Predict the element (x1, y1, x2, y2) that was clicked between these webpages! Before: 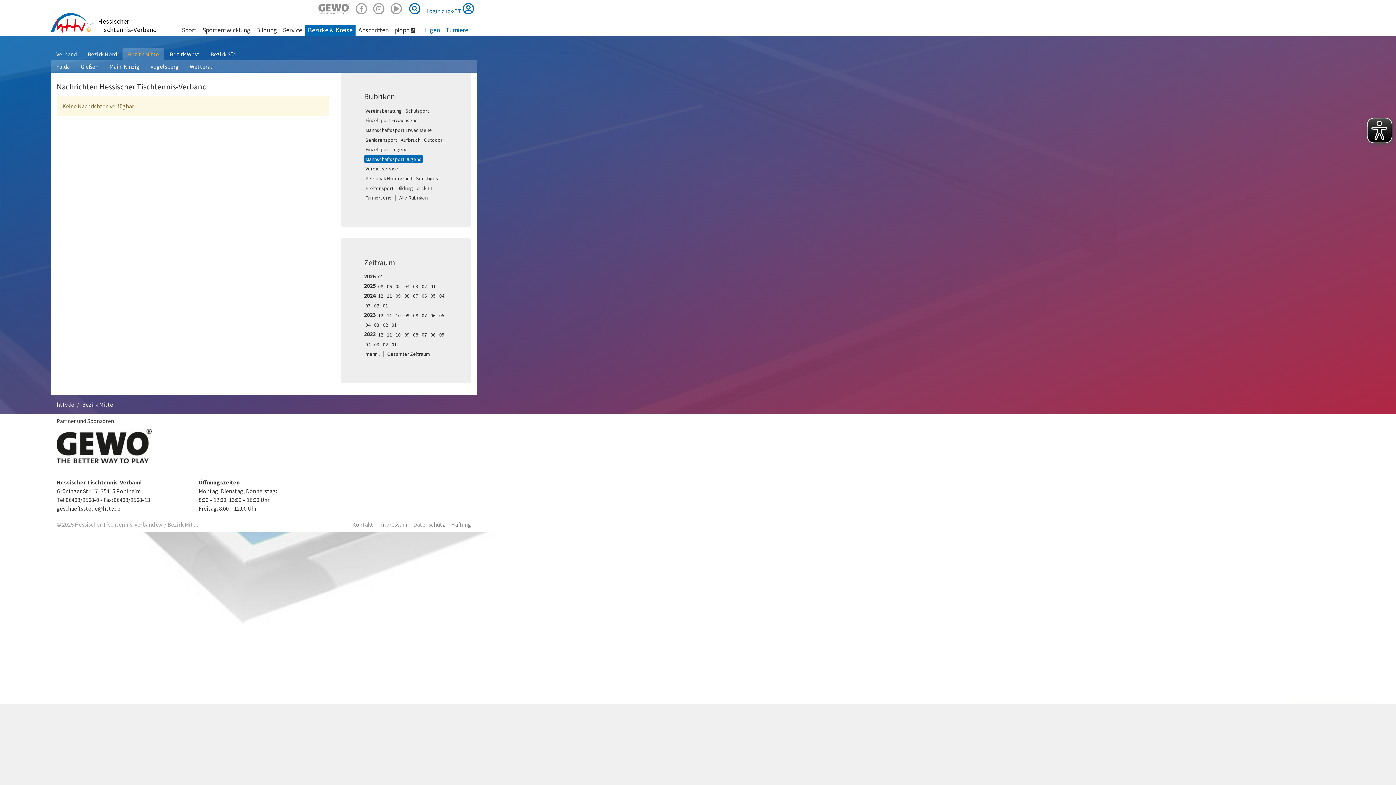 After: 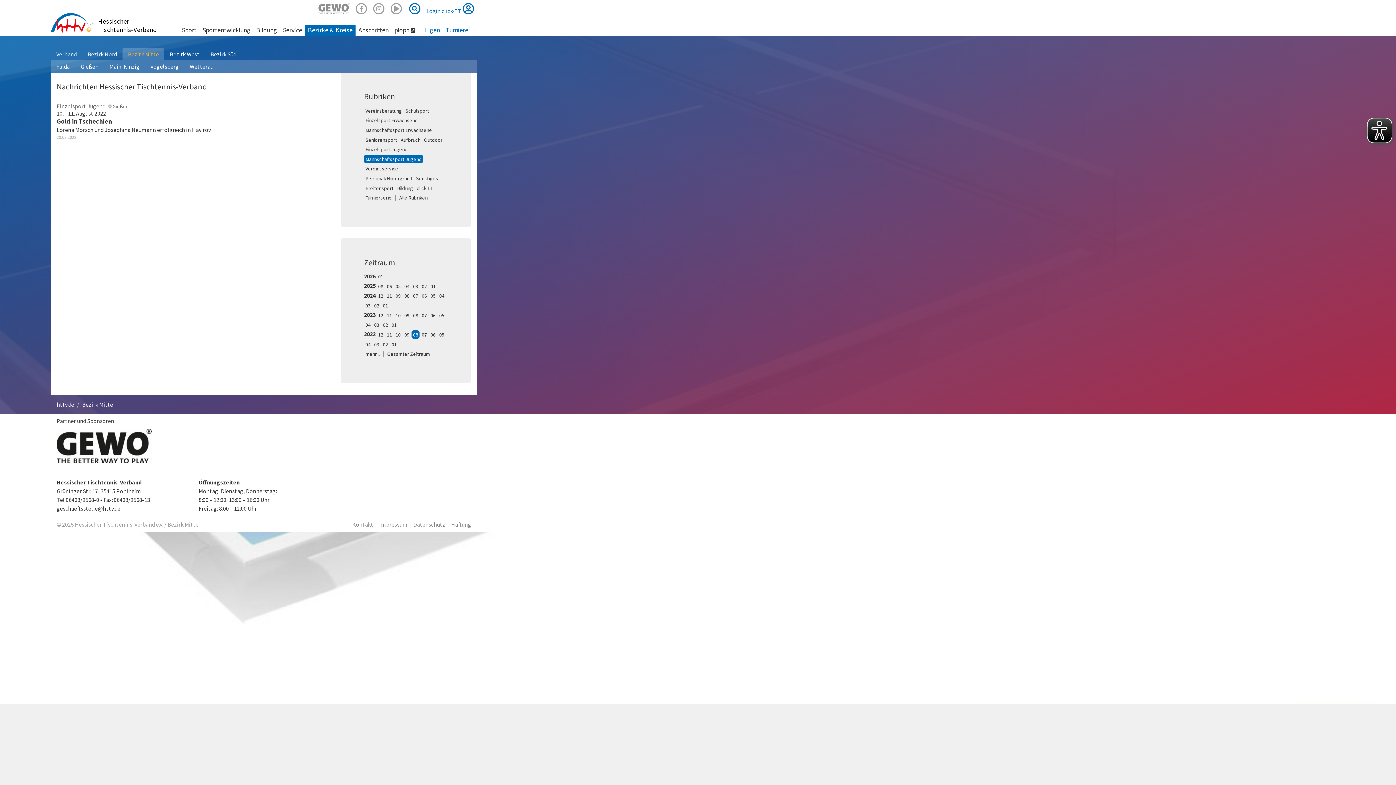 Action: bbox: (411, 330, 419, 338) label: 08